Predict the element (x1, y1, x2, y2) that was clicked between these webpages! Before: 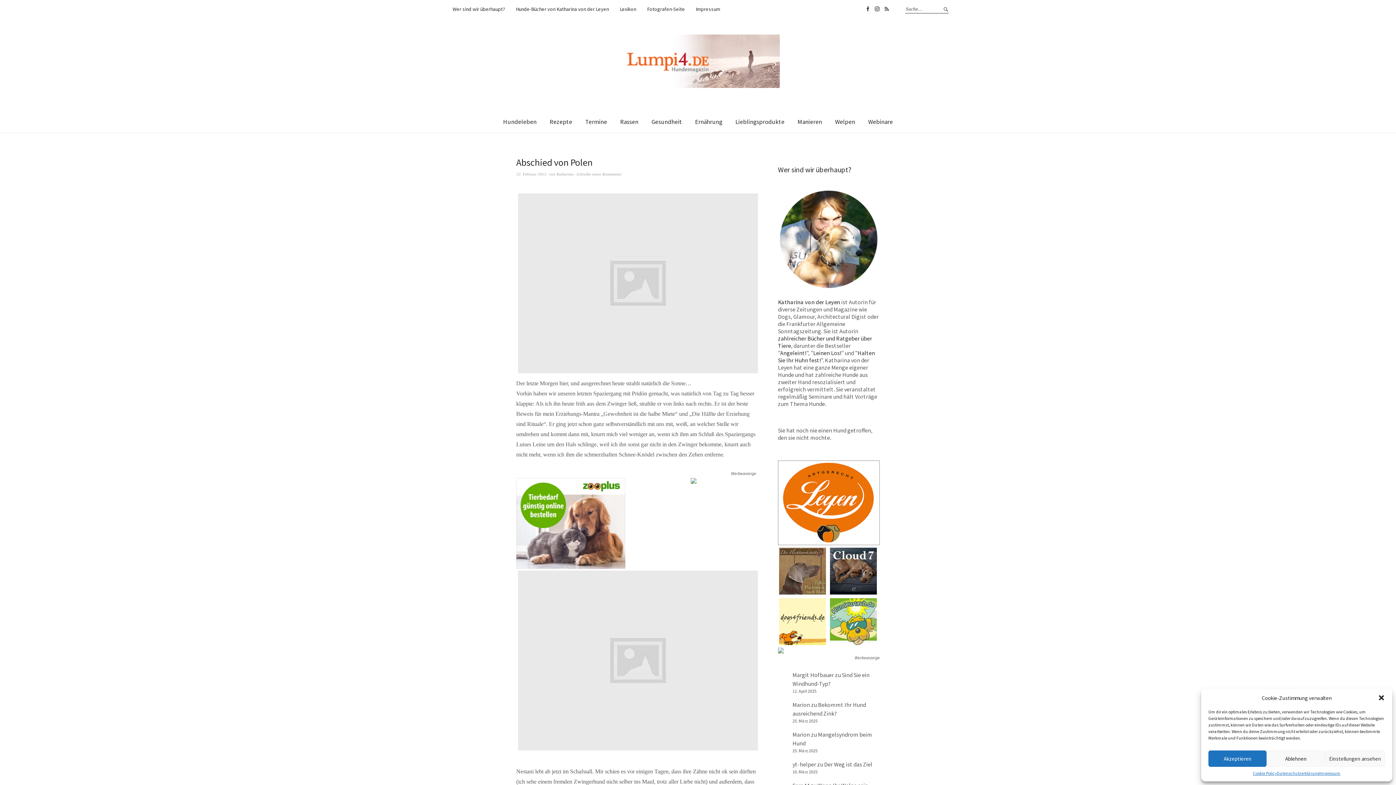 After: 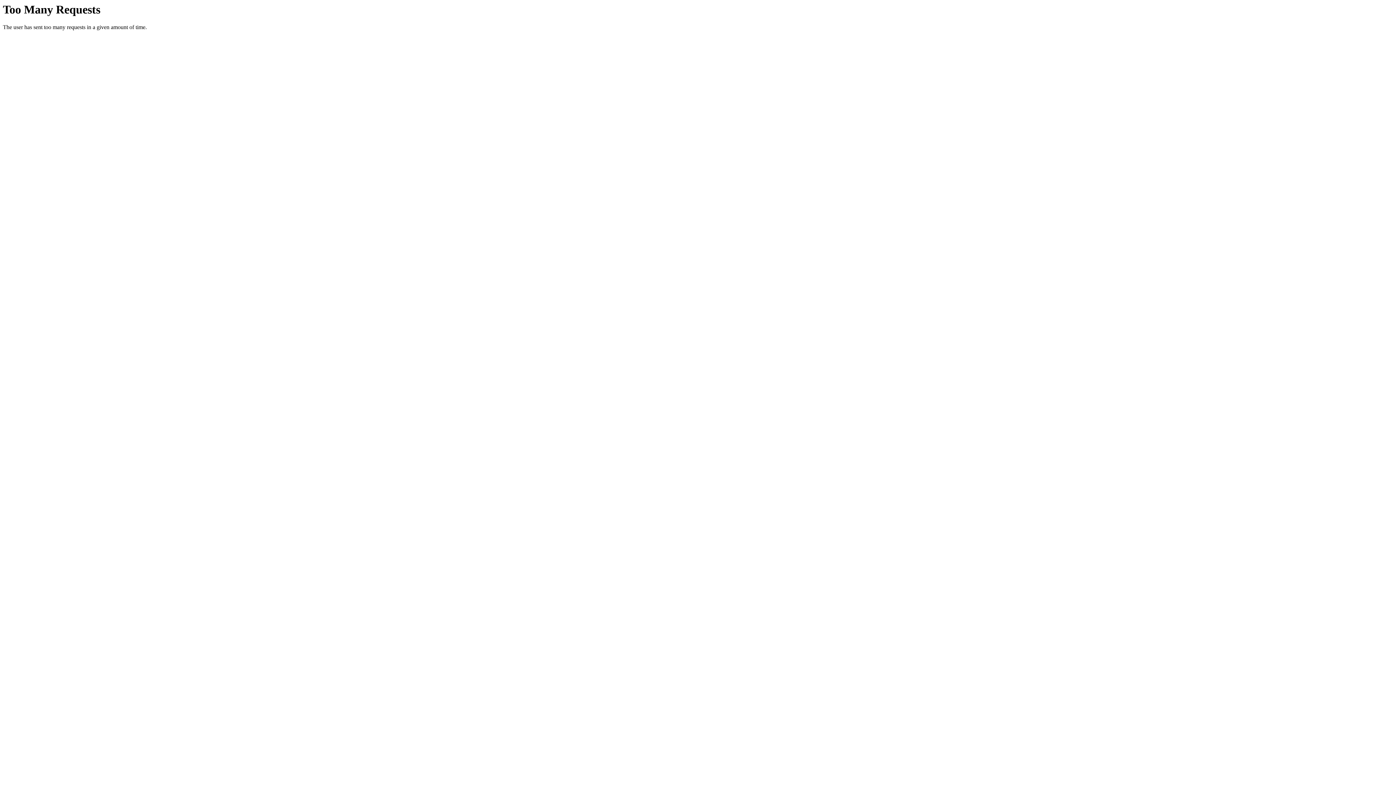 Action: bbox: (516, 370, 760, 376)